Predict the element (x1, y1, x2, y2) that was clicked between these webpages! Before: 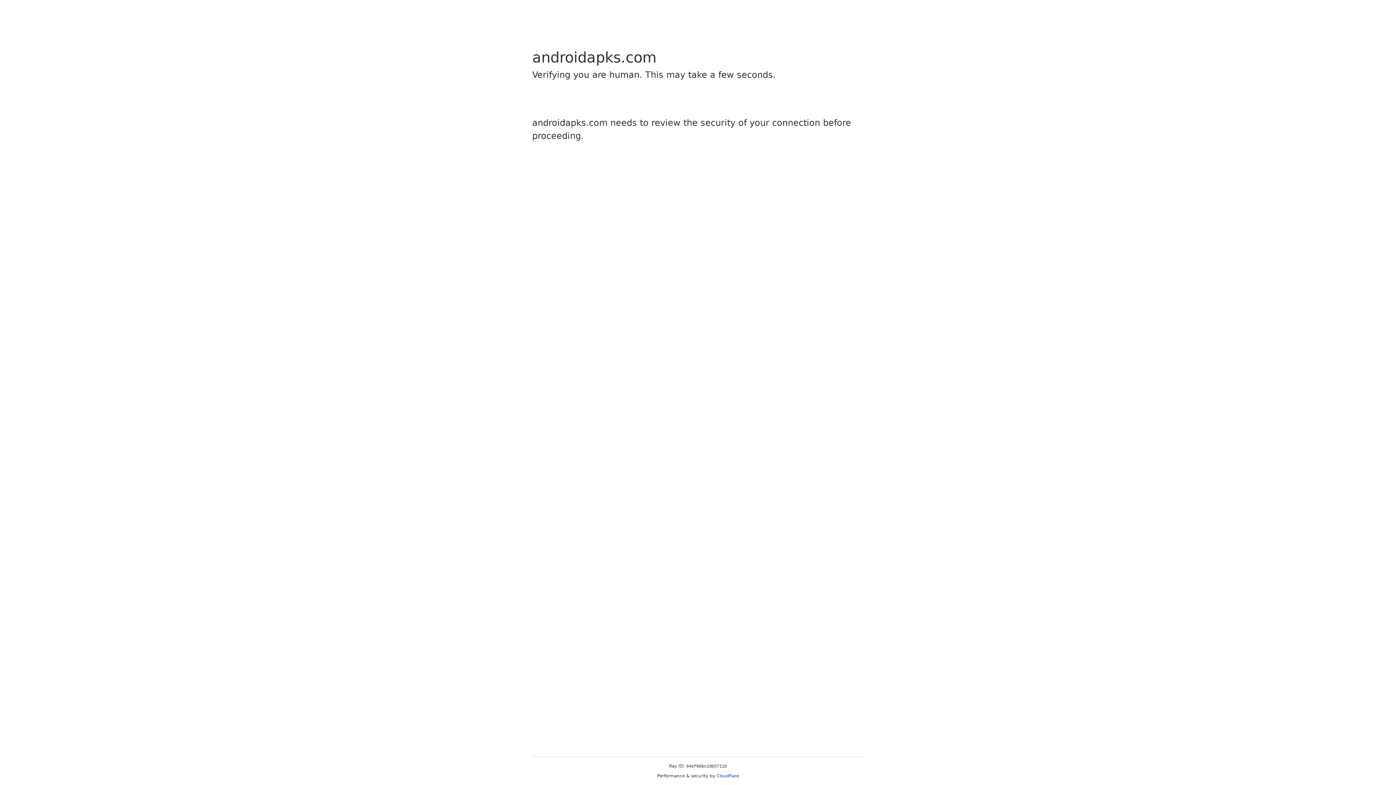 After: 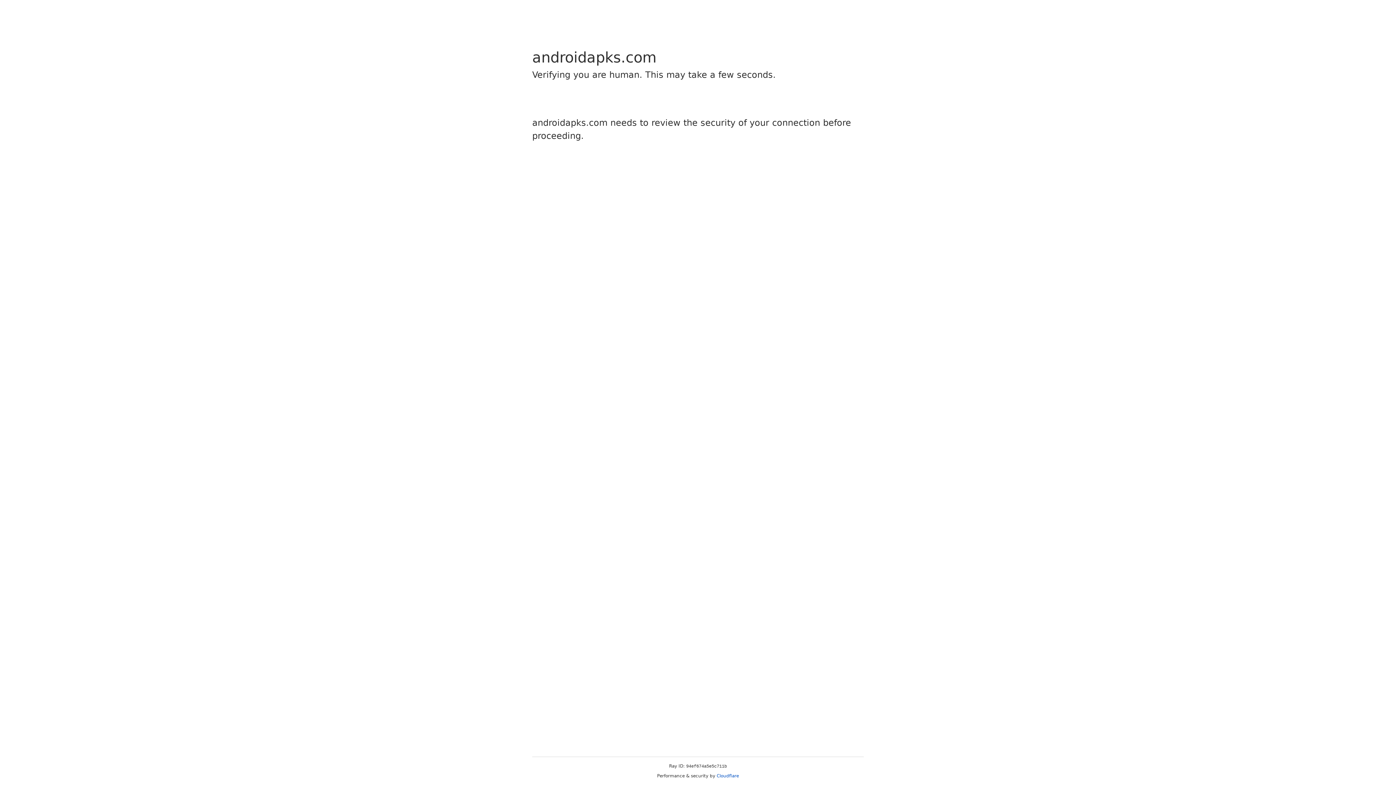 Action: bbox: (716, 773, 739, 778) label: Cloudflare